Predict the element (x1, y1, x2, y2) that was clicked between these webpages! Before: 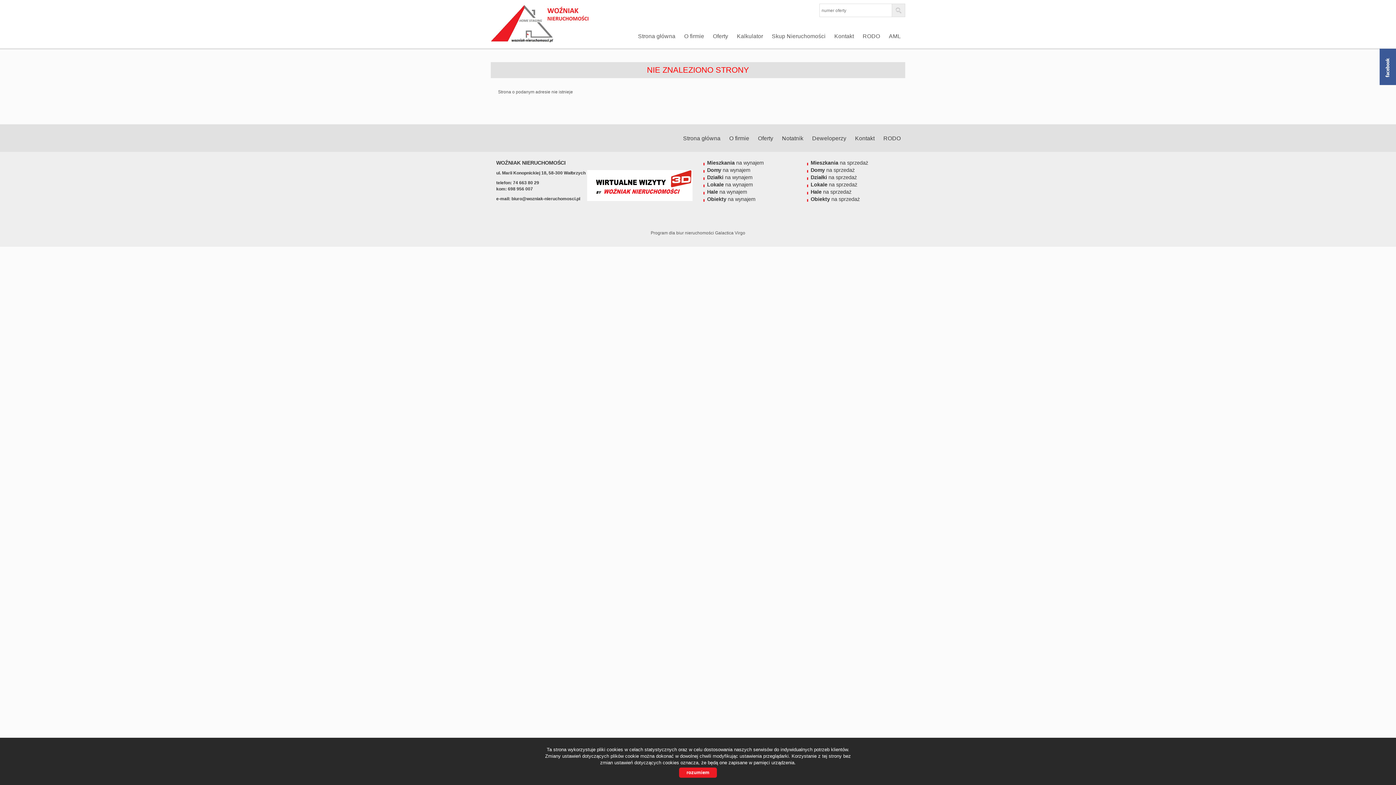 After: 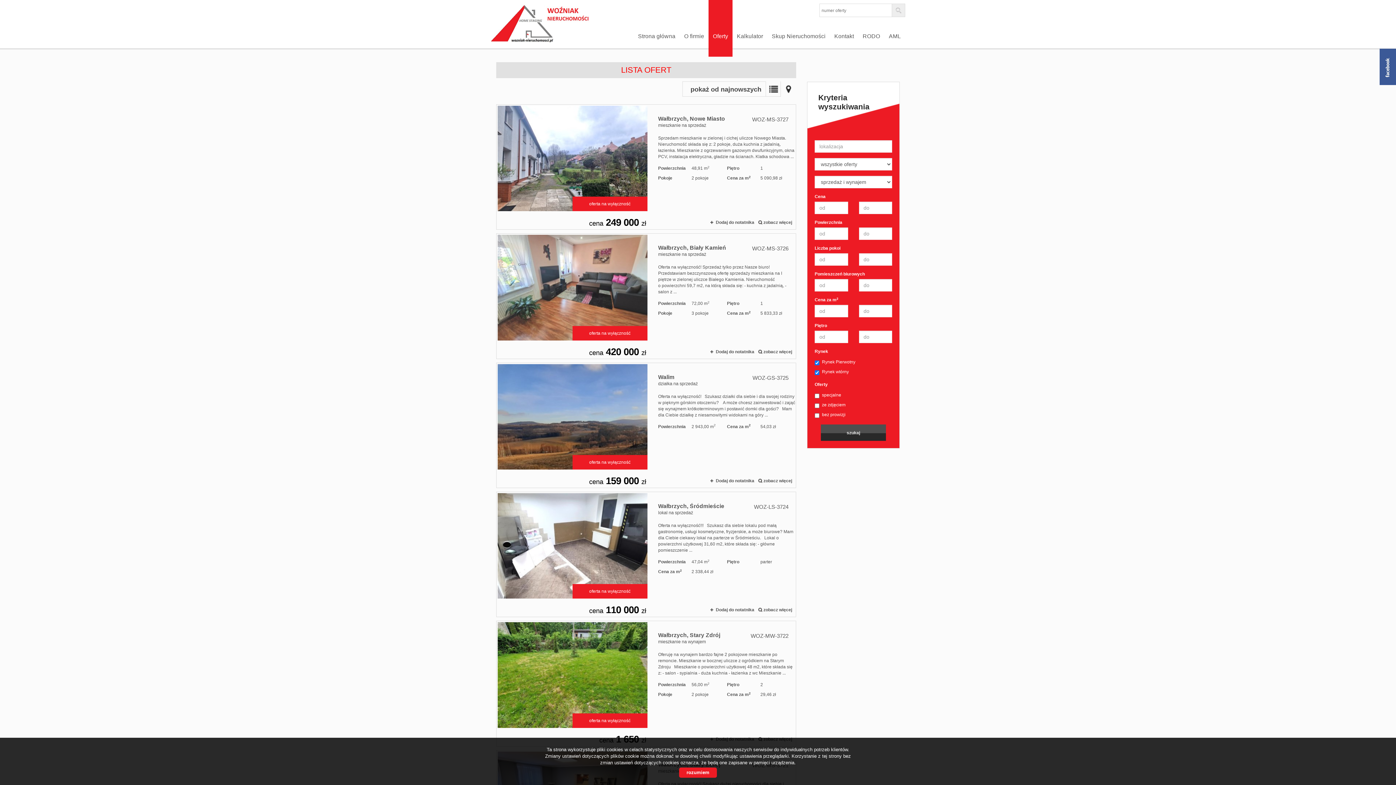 Action: label: Oferty bbox: (754, 124, 777, 152)